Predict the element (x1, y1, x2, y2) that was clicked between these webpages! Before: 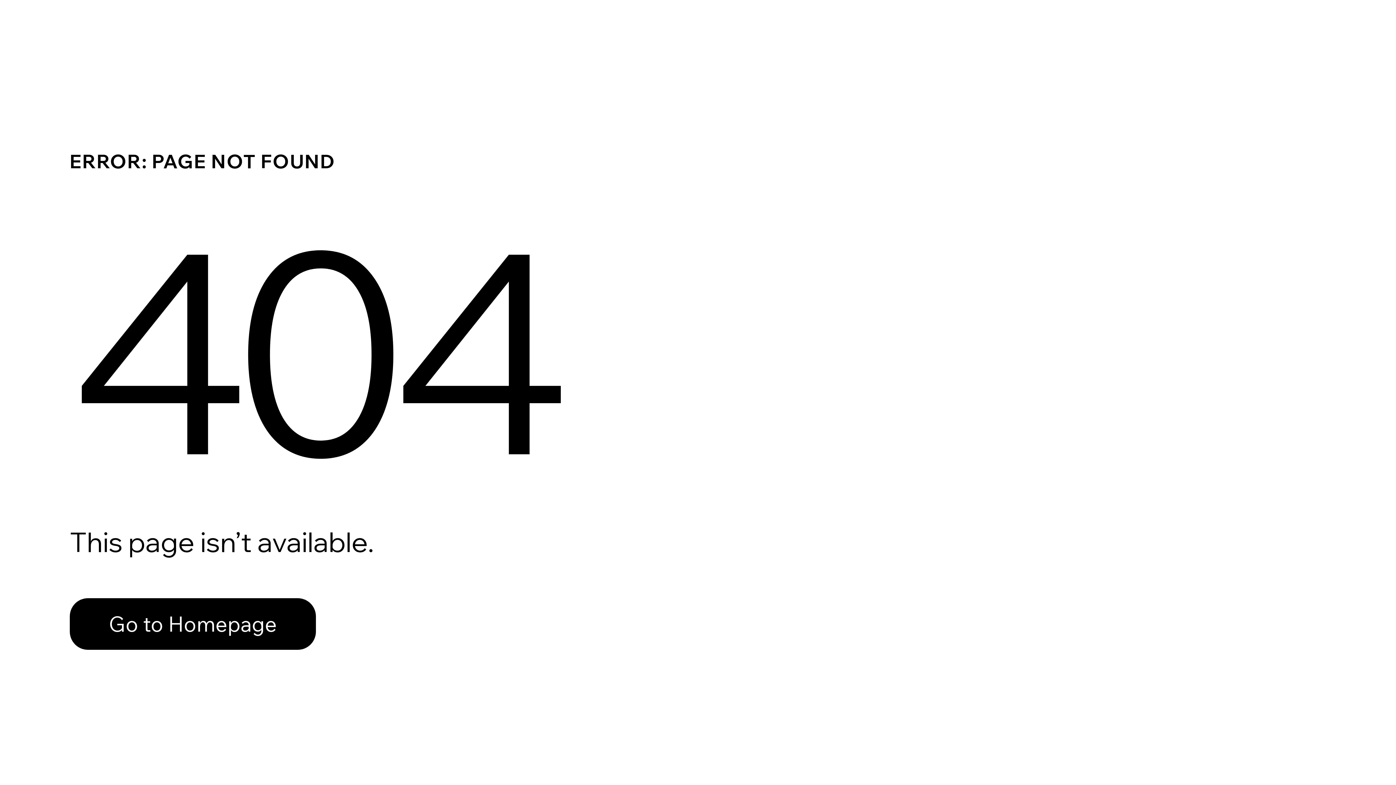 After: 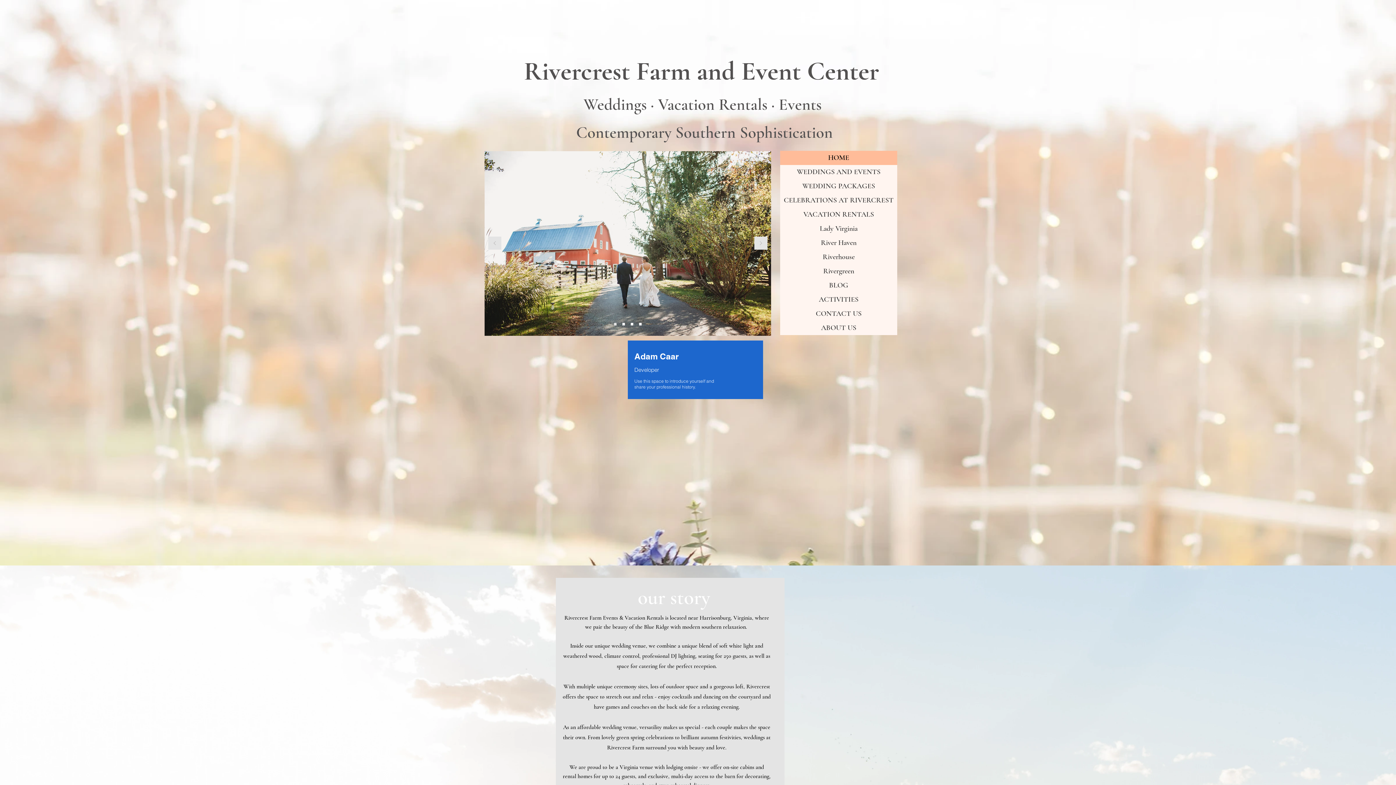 Action: bbox: (69, 582, 768, 659) label: Go to Homepage